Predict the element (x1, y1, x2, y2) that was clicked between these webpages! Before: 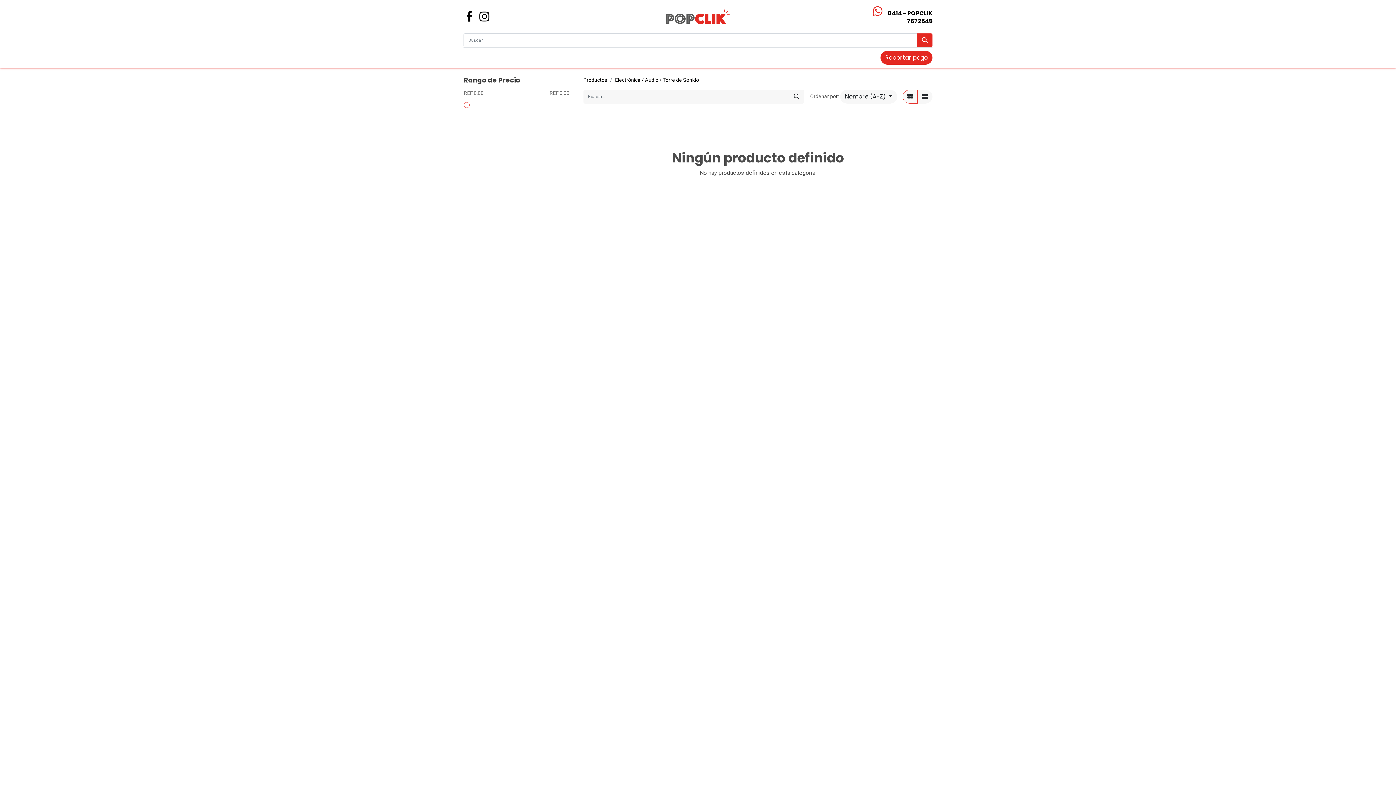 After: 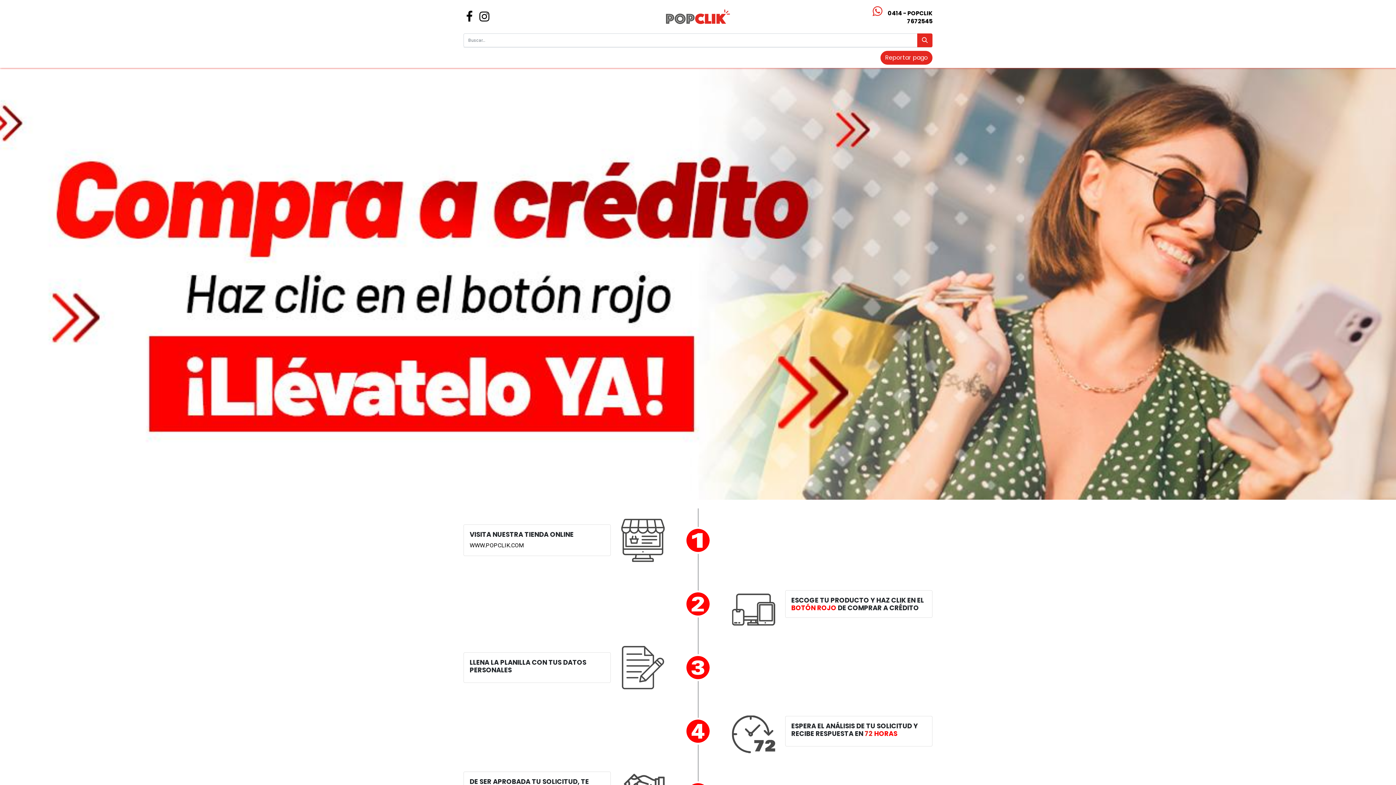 Action: label: ¿Cómo comprar a crédito? bbox: (619, 50, 703, 65)